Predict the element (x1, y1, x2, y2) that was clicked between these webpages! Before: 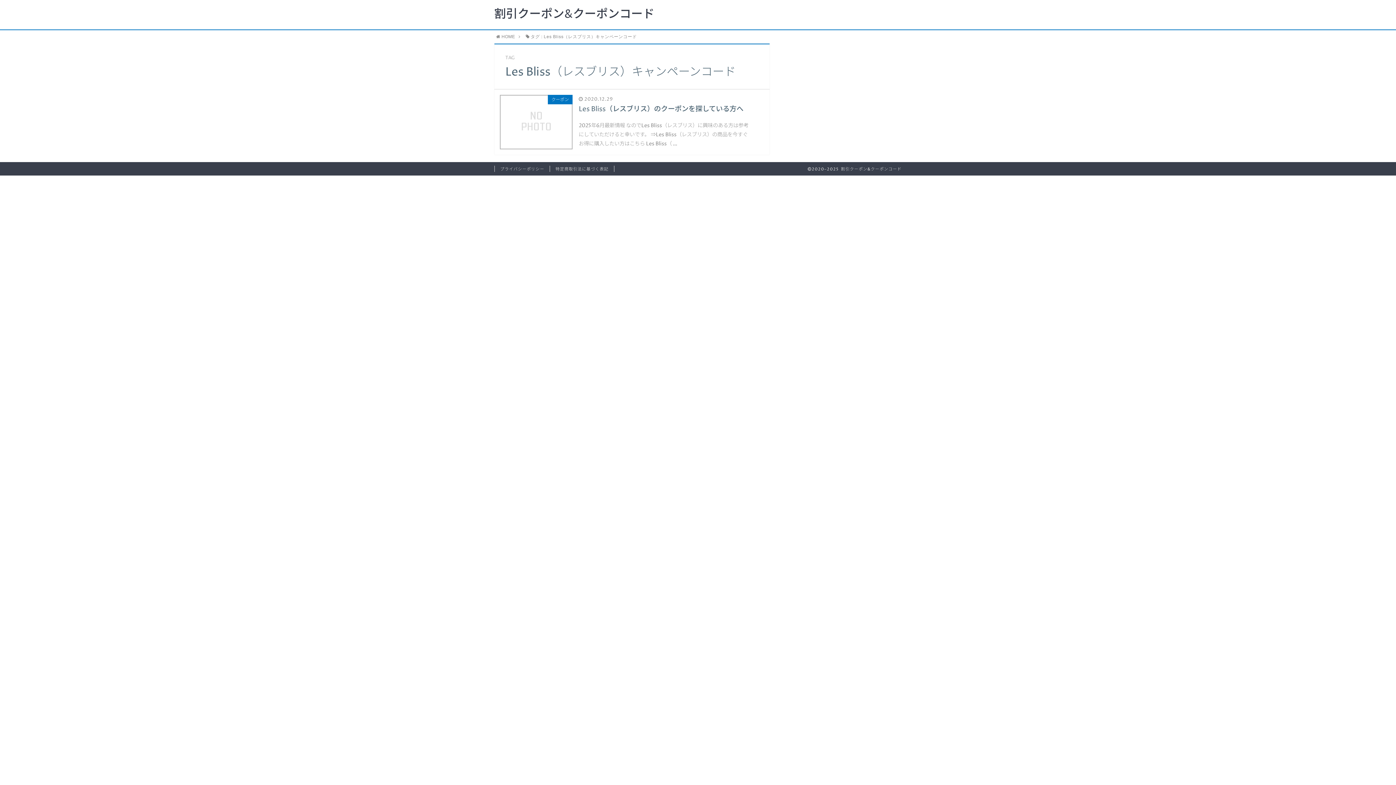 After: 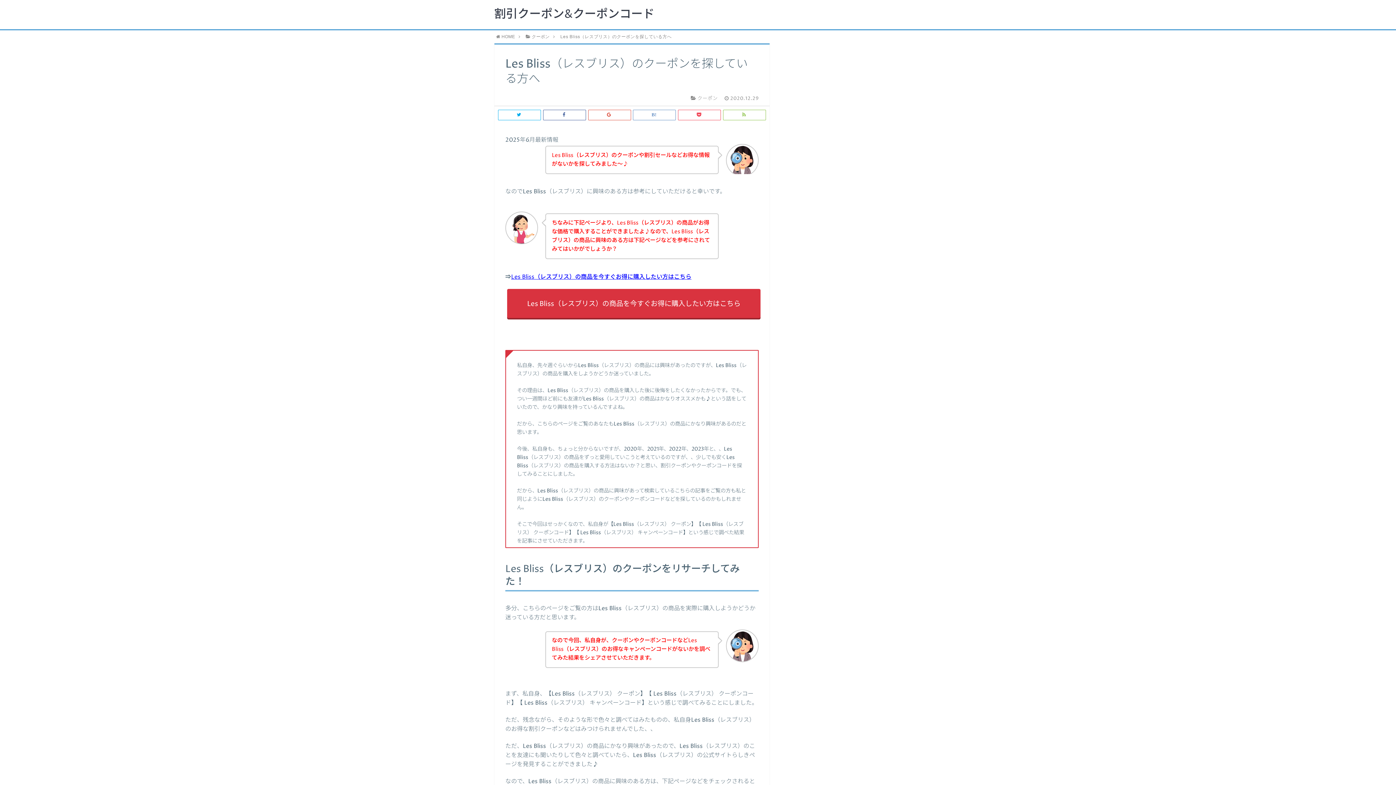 Action: bbox: (494, 89, 769, 154) label: クーポン

 2020.12.29
Les Bliss（レスブリス）のクーポンを探している方へ

2025年6月最新情報 なのでLes Bliss（レスブリス）に興味のある方は参考にしていただけると幸いです。 ⇒Les Bliss（レスブリス）の商品を今すぐお得に購入したい方はこちら Les Bliss（ …